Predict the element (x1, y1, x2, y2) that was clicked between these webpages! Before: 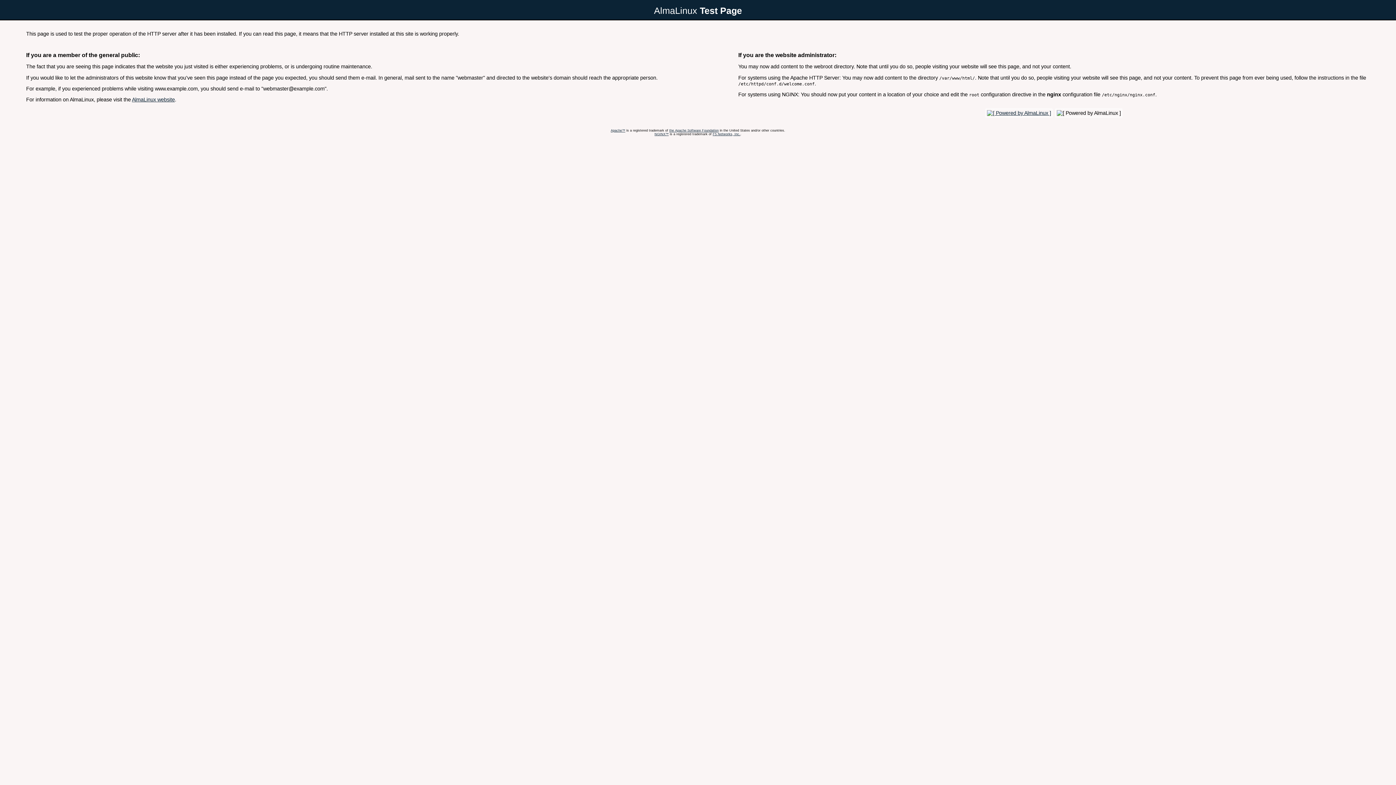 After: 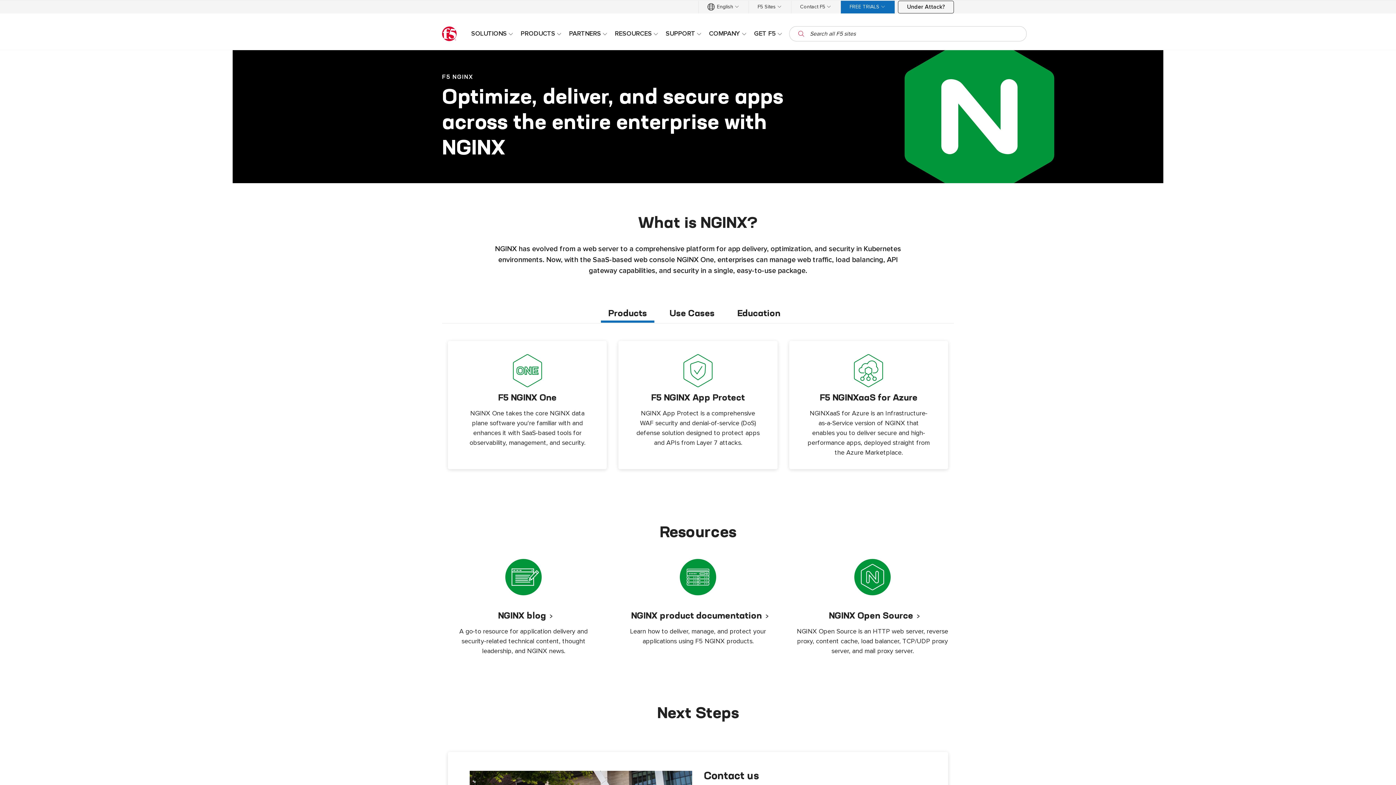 Action: label: NGINX™ bbox: (654, 132, 668, 135)